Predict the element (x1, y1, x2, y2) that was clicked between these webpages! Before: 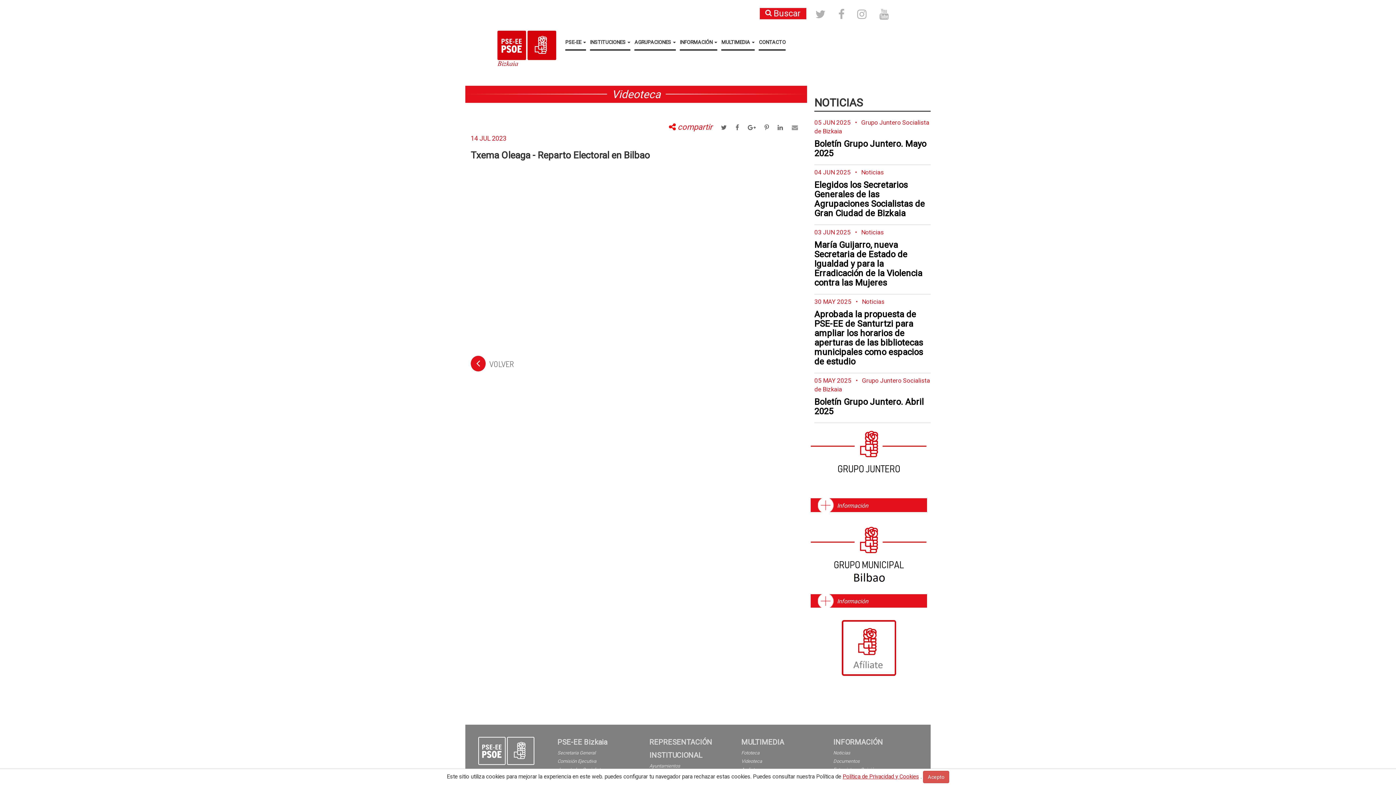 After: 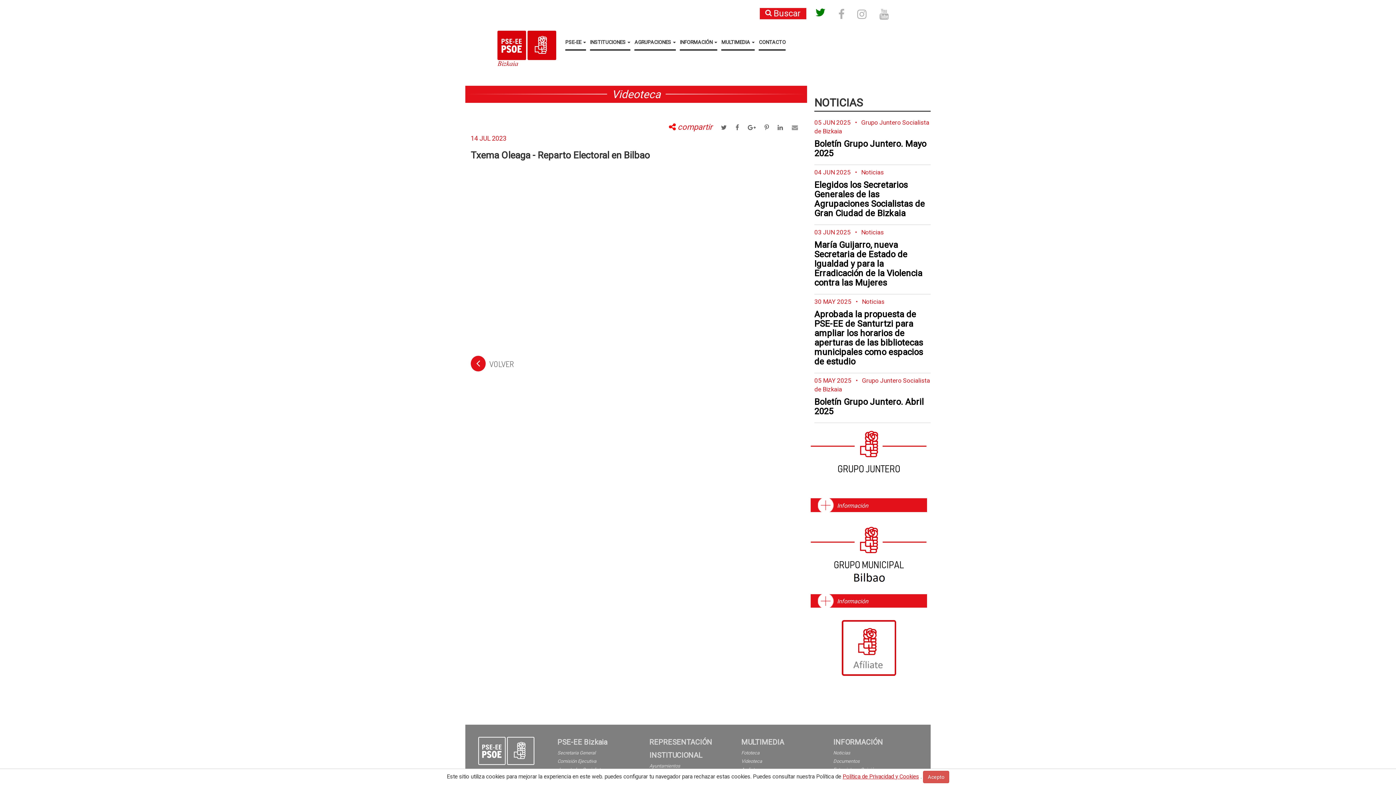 Action: bbox: (812, 6, 829, 21)